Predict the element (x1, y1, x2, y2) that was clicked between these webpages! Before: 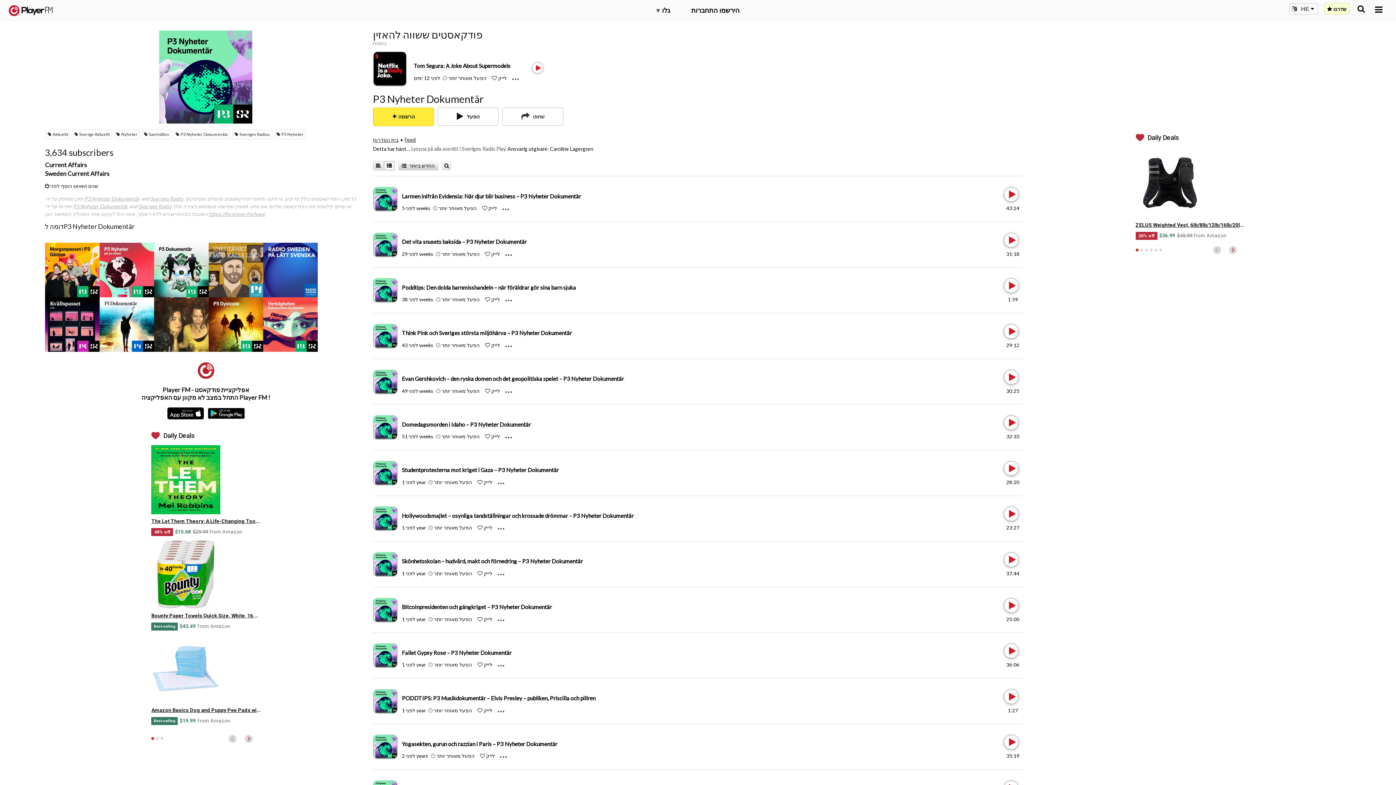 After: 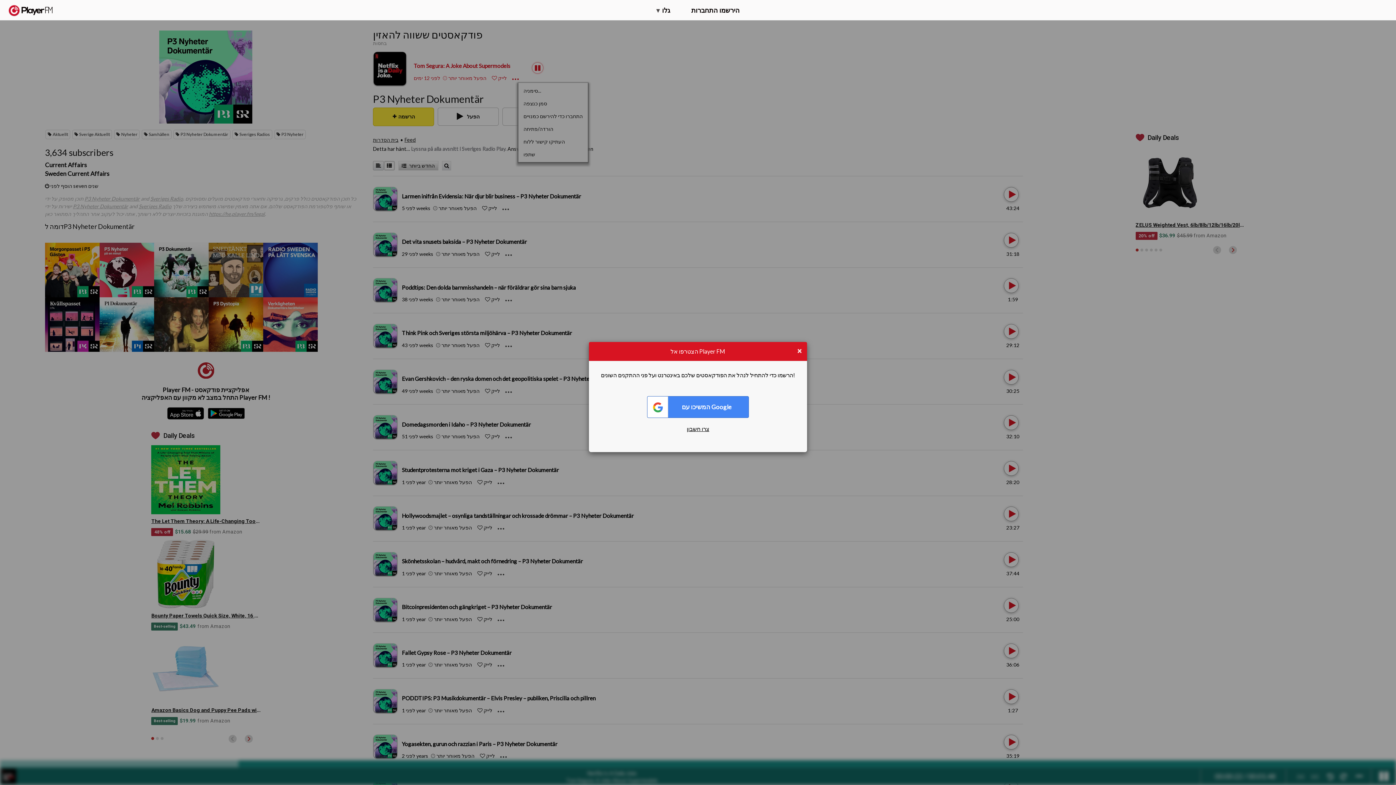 Action: label: Menu launcher bbox: (512, 74, 525, 81)